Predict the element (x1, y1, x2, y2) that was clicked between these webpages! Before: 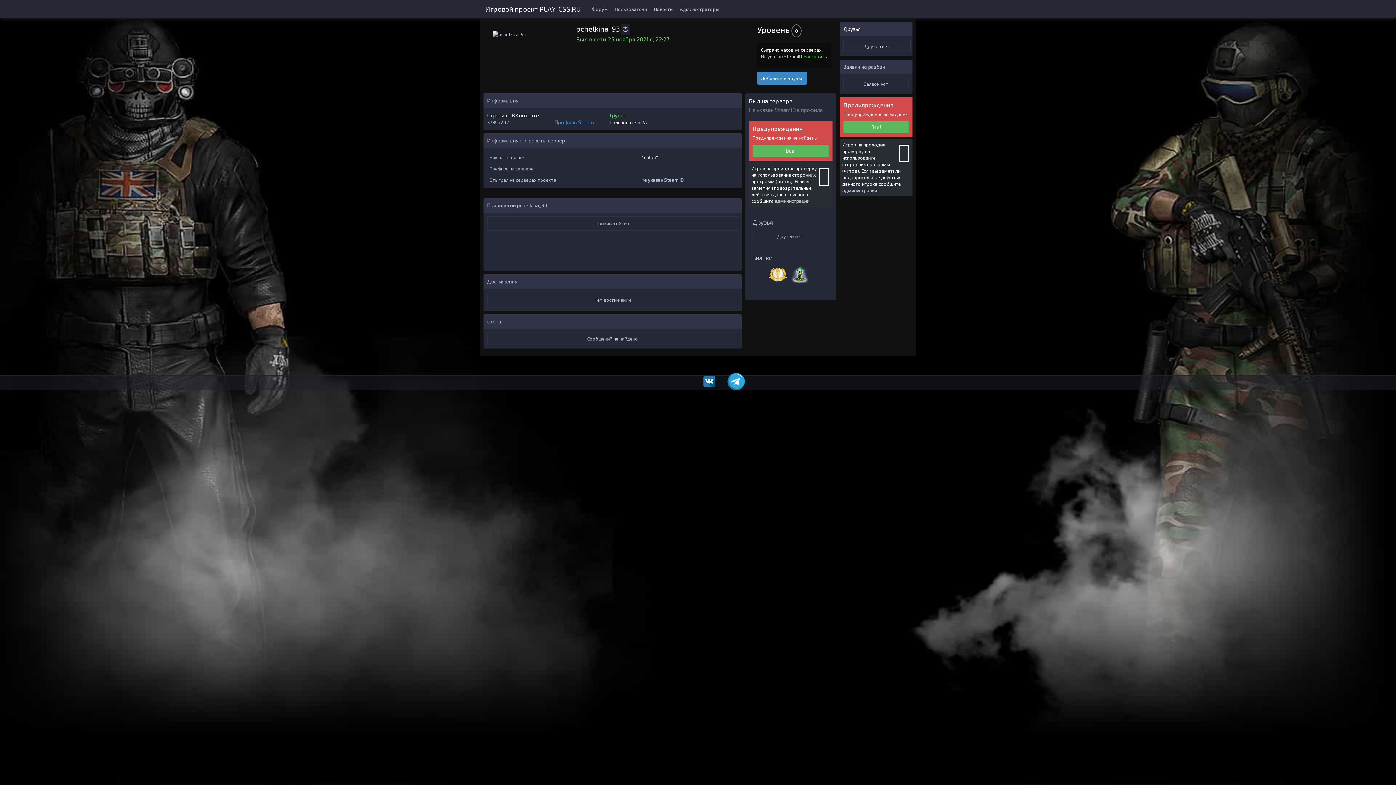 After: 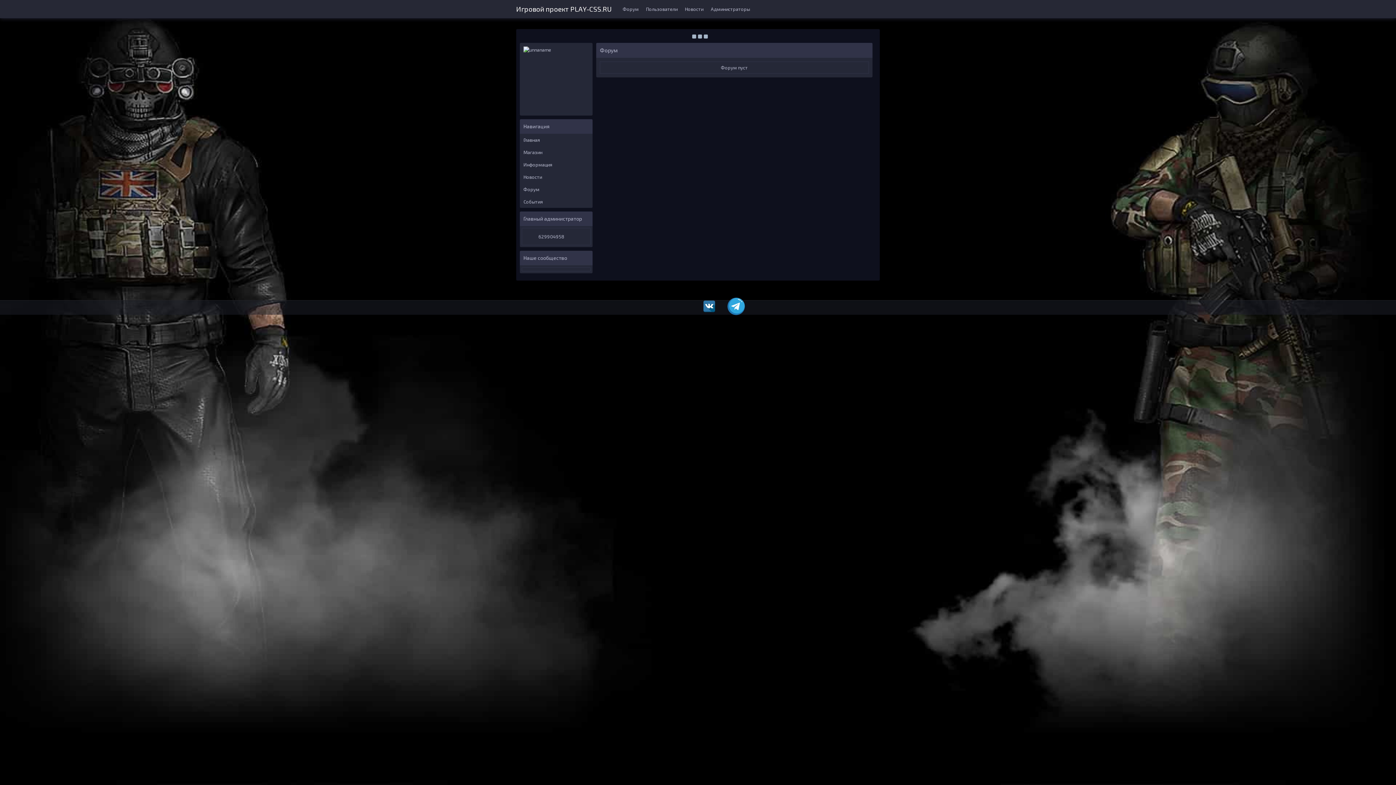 Action: bbox: (588, 0, 611, 18) label: Форум